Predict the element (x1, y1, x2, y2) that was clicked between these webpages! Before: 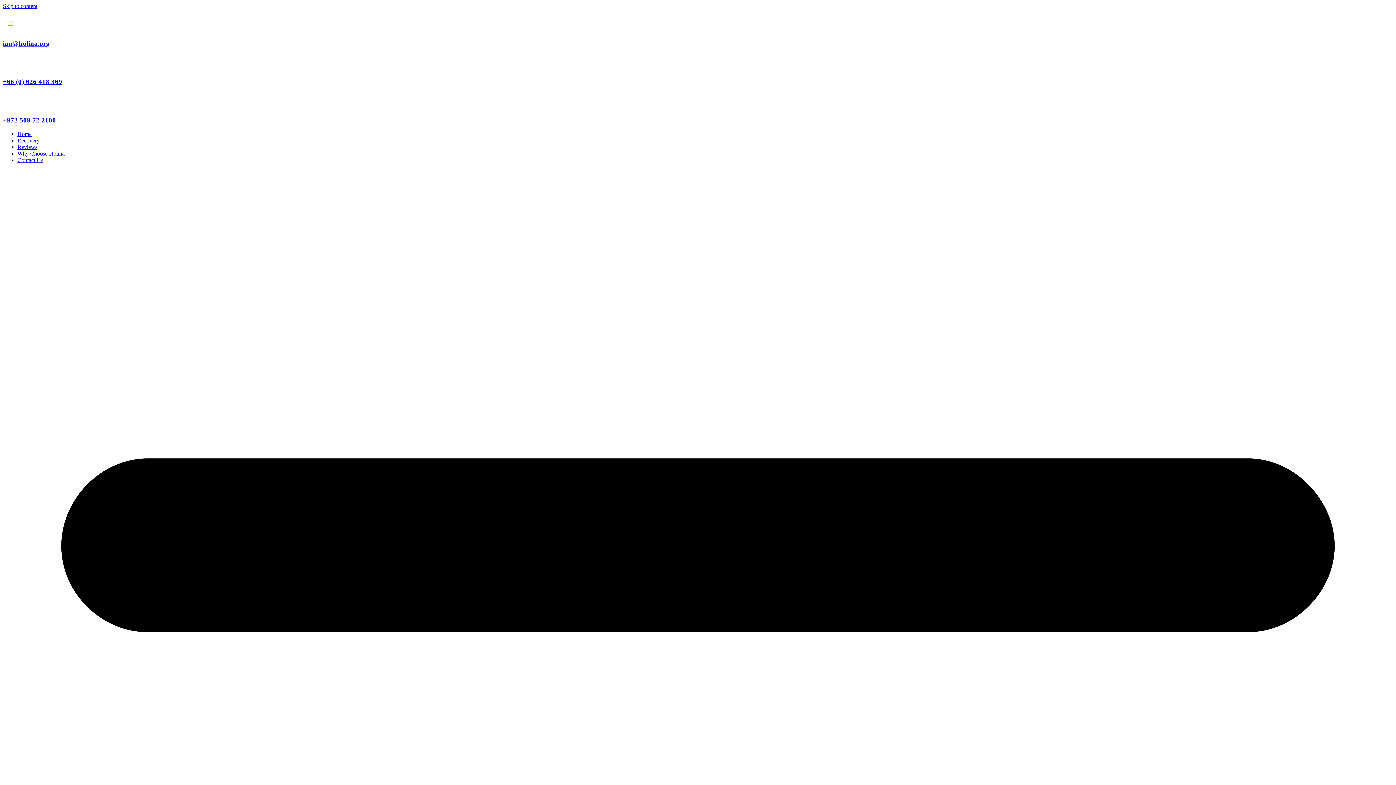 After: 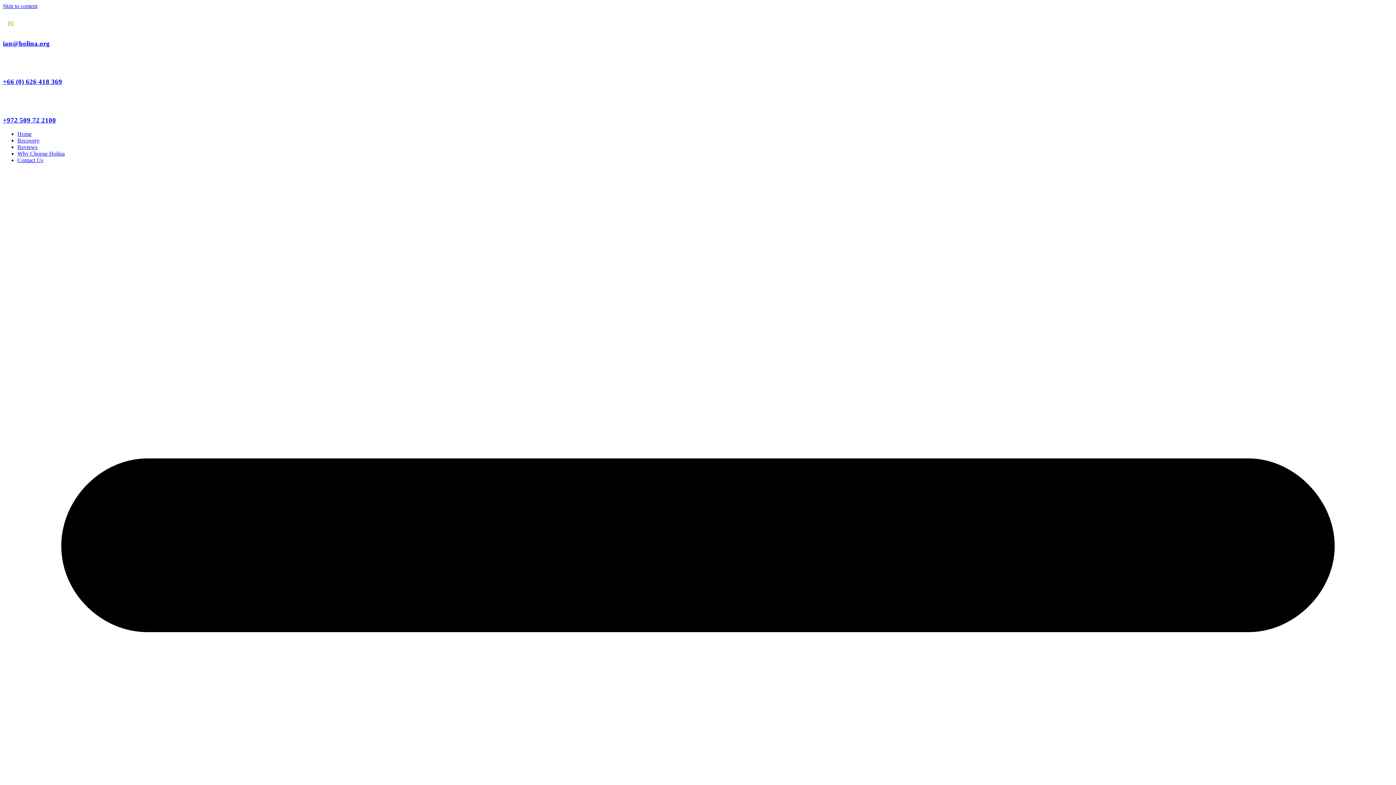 Action: bbox: (17, 144, 37, 150) label: Reviews